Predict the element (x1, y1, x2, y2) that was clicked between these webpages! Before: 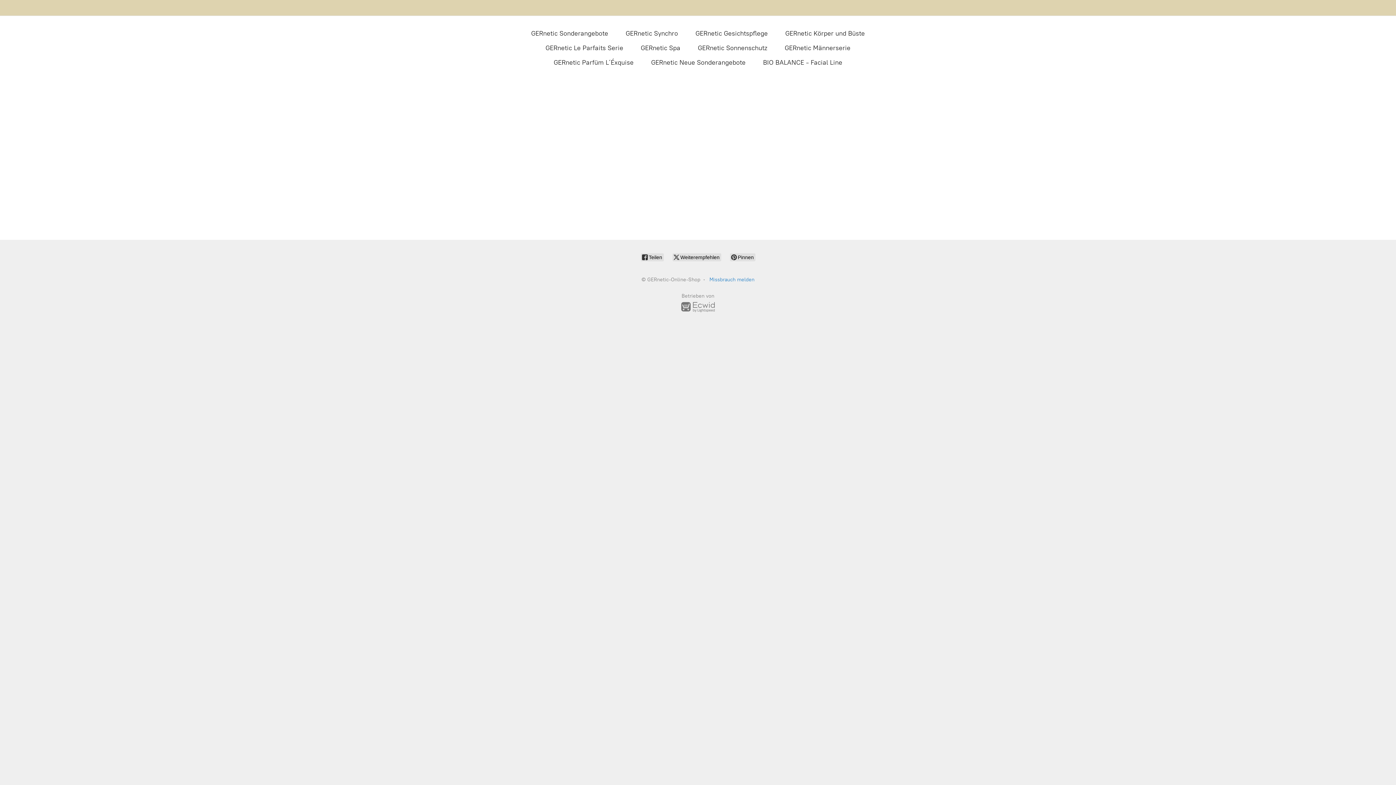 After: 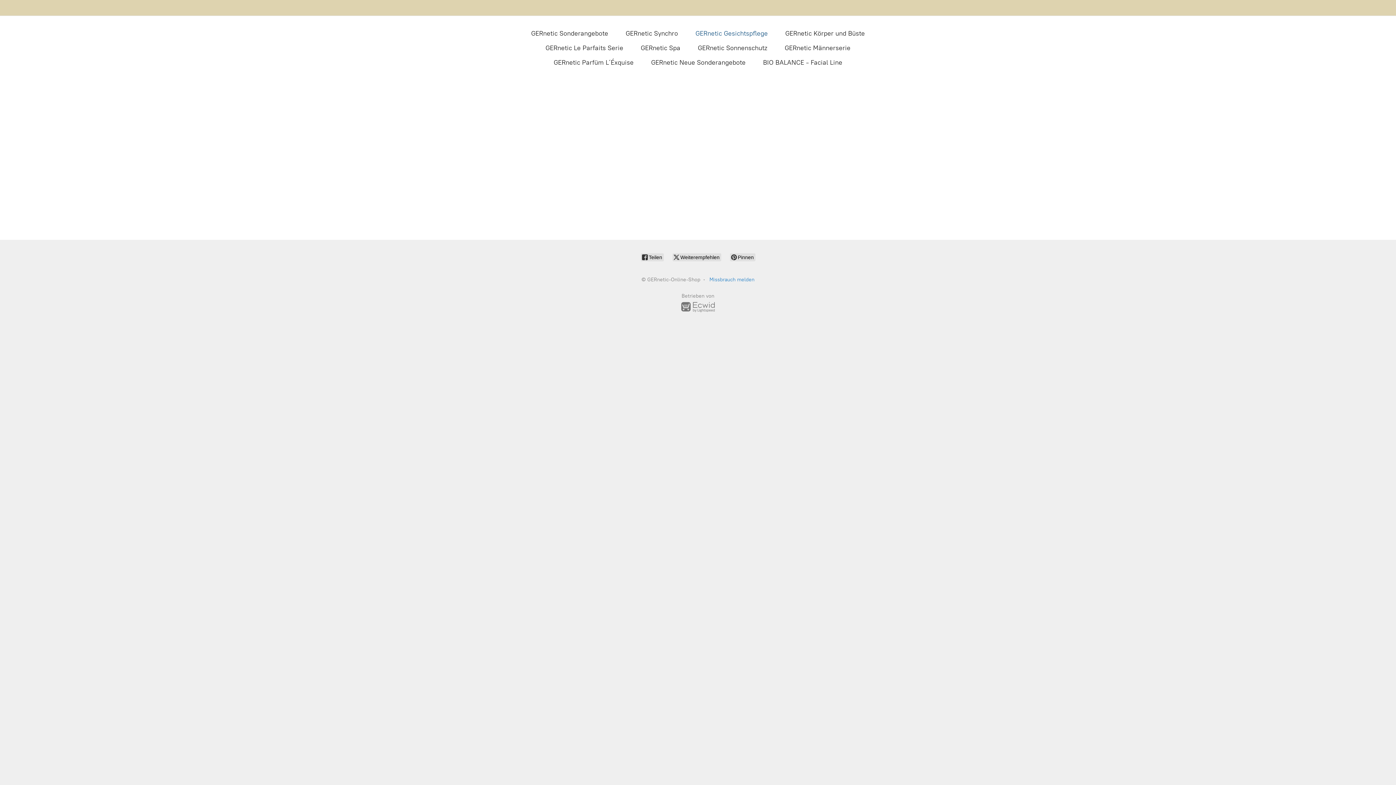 Action: bbox: (695, 27, 768, 39) label: GERnetic Gesichtspflege